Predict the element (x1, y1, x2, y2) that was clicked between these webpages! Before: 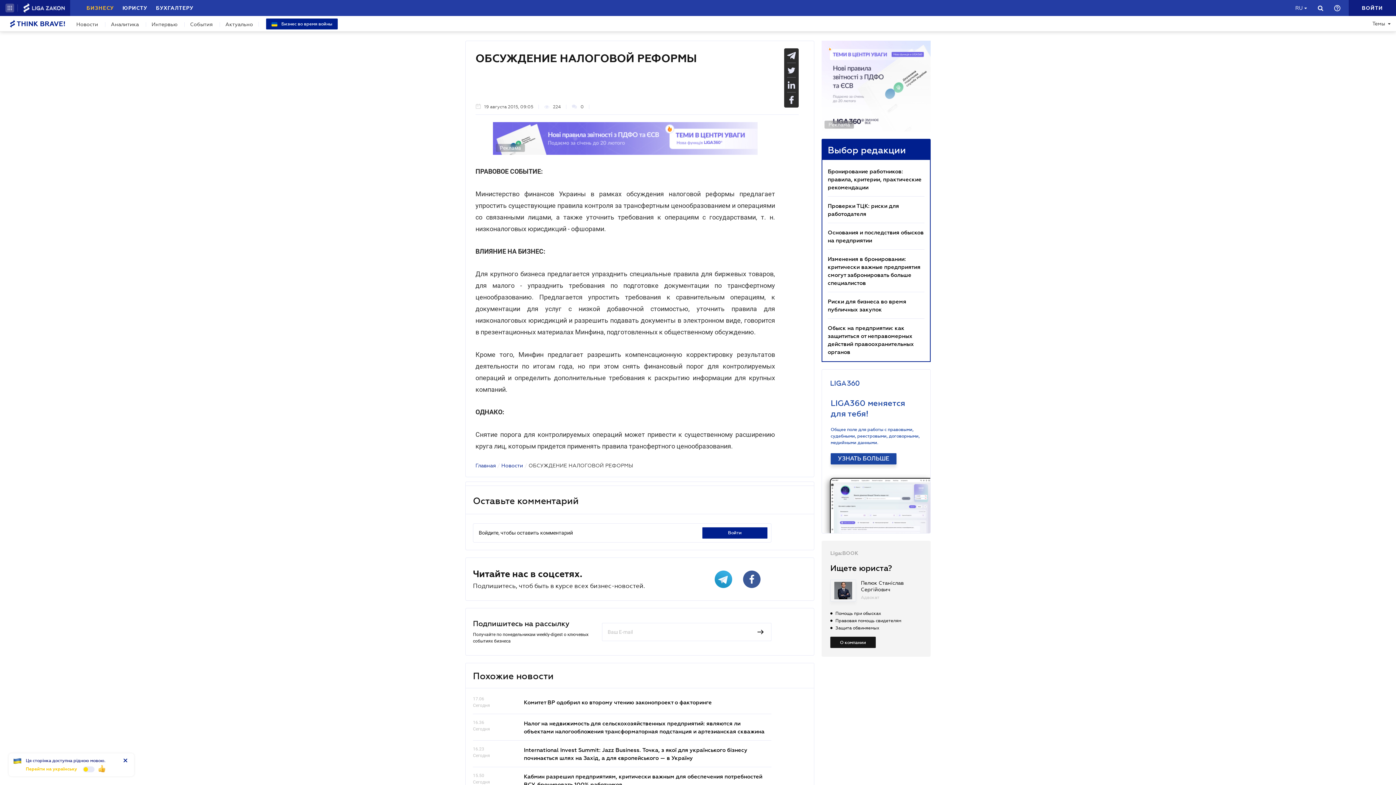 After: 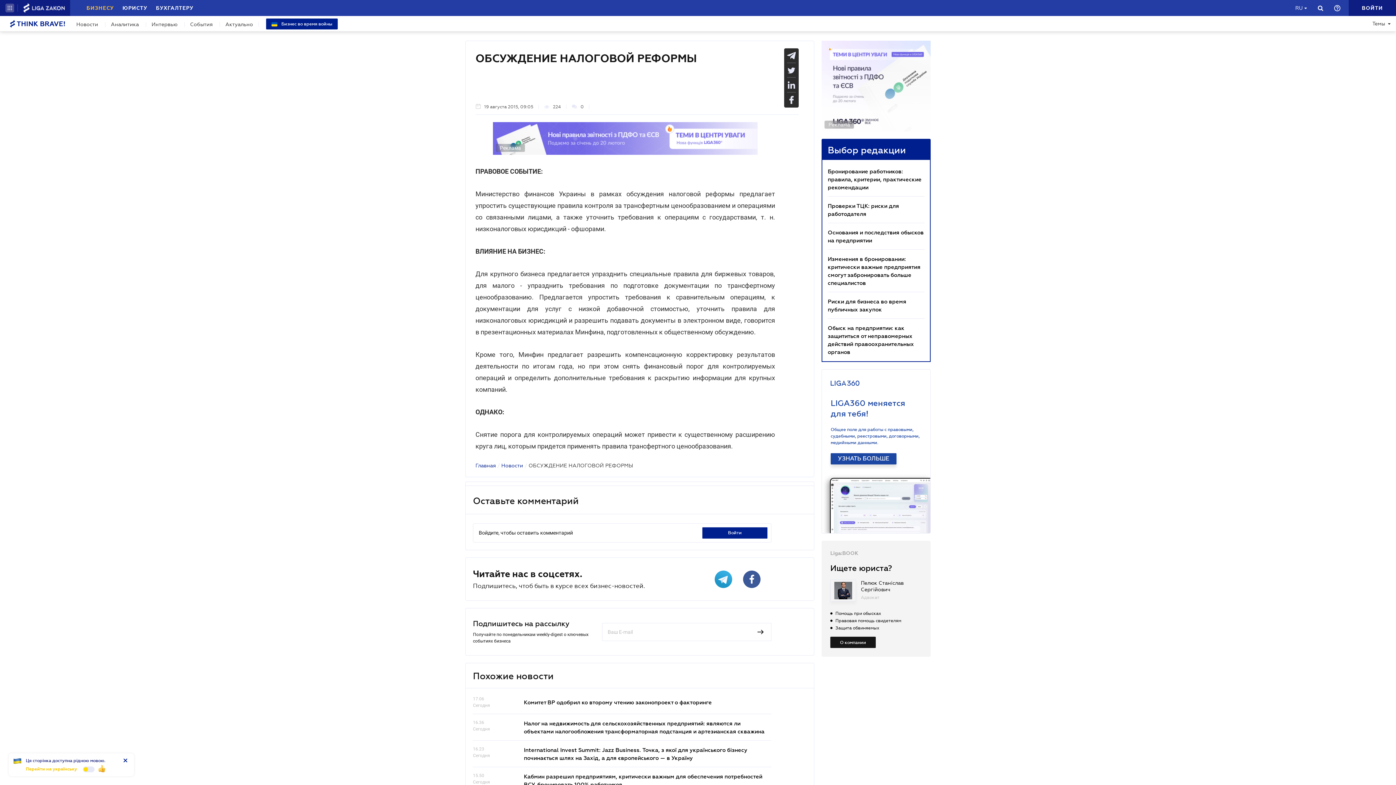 Action: bbox: (743, 570, 760, 588)